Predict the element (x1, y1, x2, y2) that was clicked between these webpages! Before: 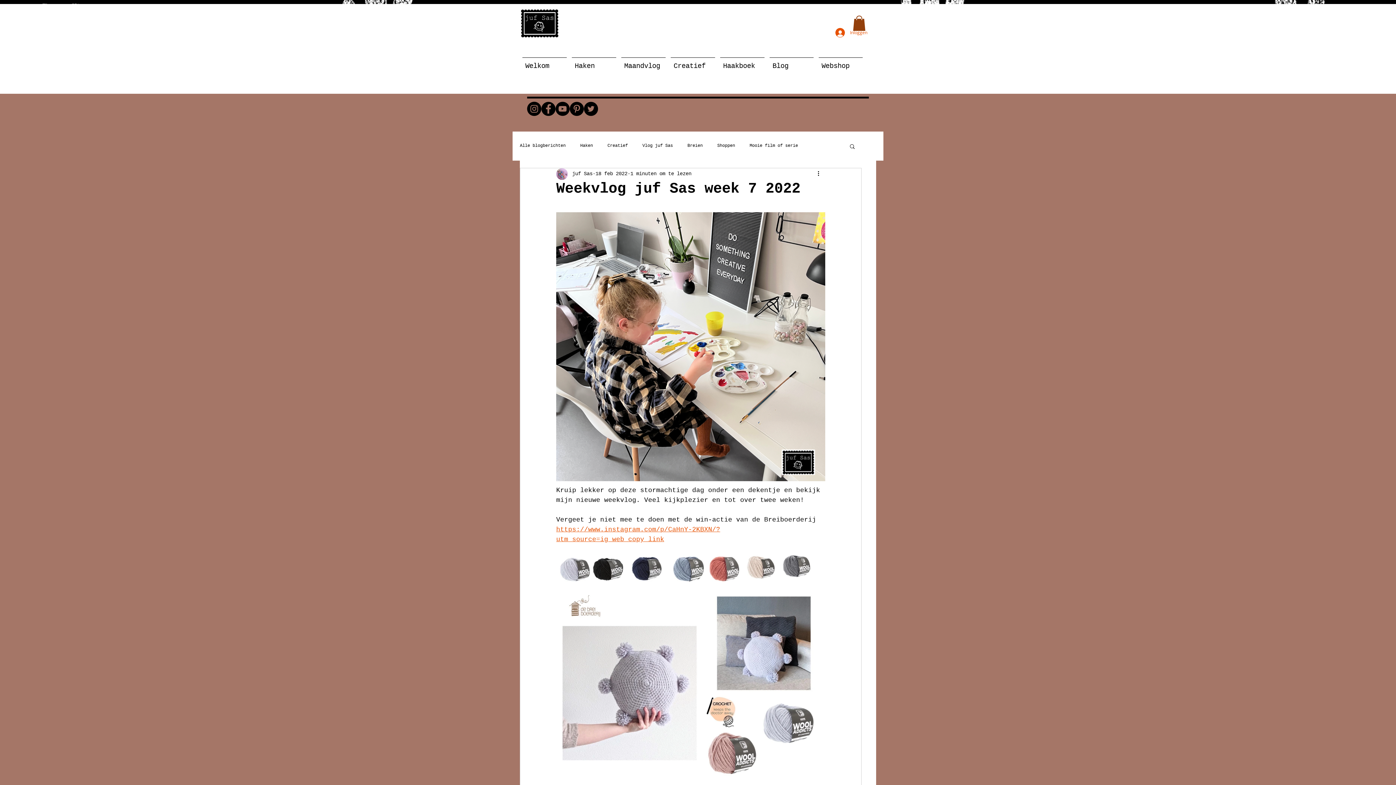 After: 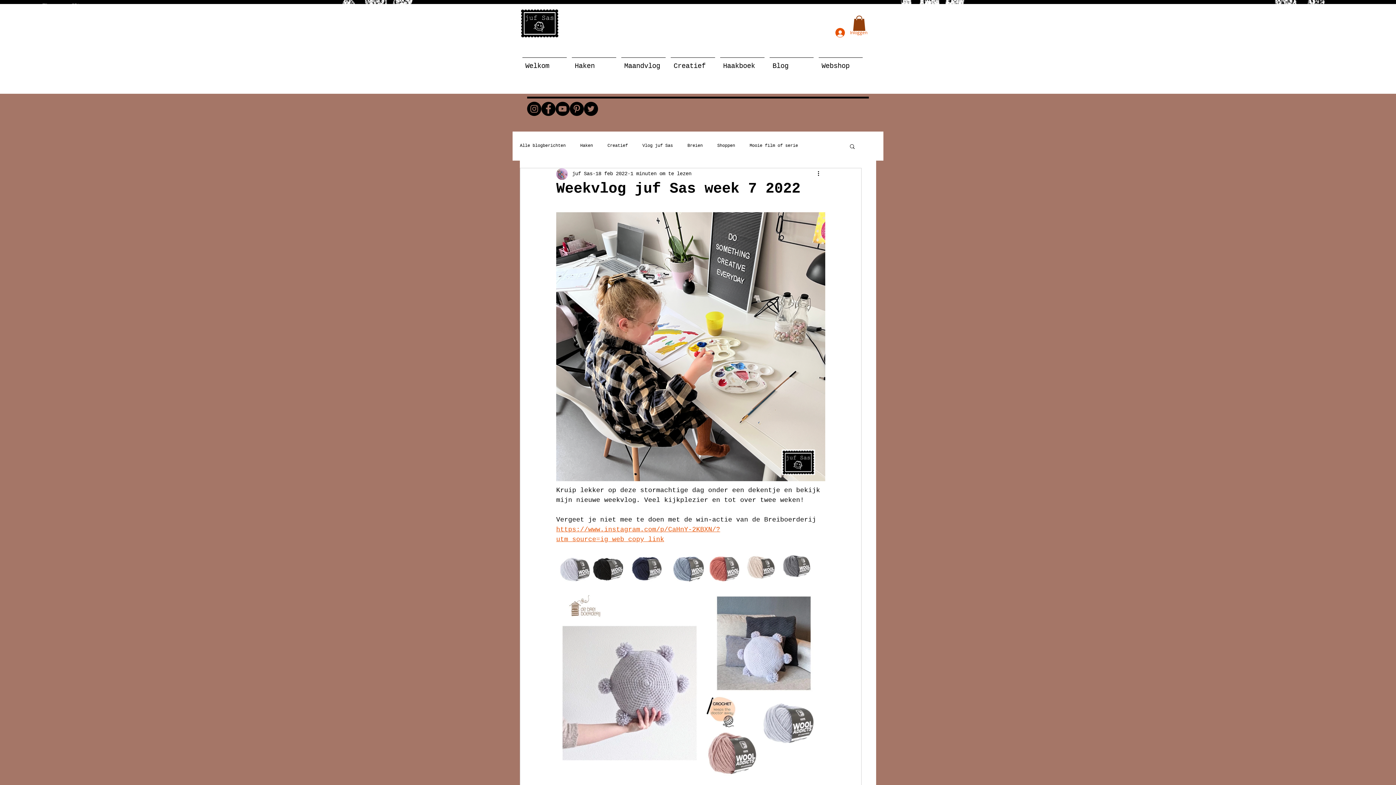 Action: bbox: (584, 101, 598, 115) label: Twitter